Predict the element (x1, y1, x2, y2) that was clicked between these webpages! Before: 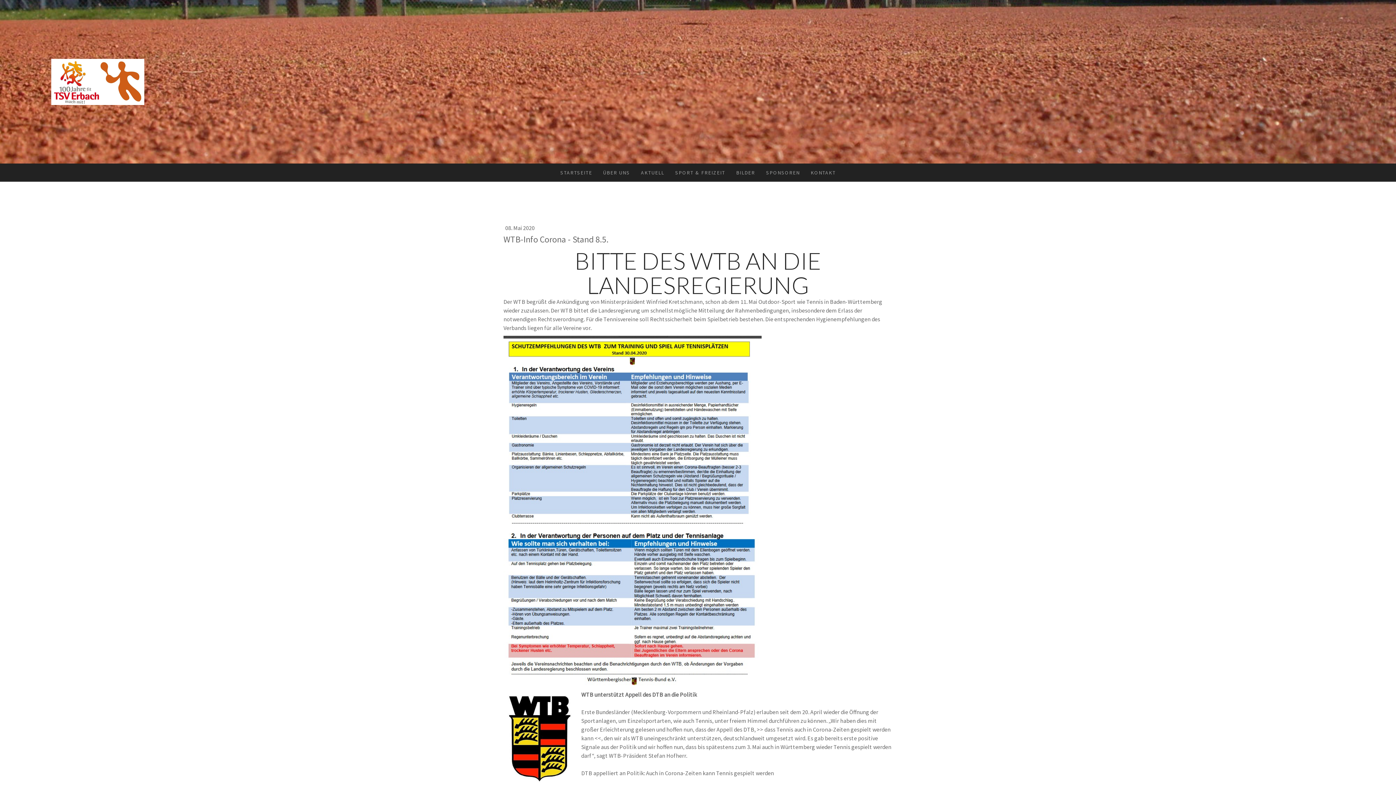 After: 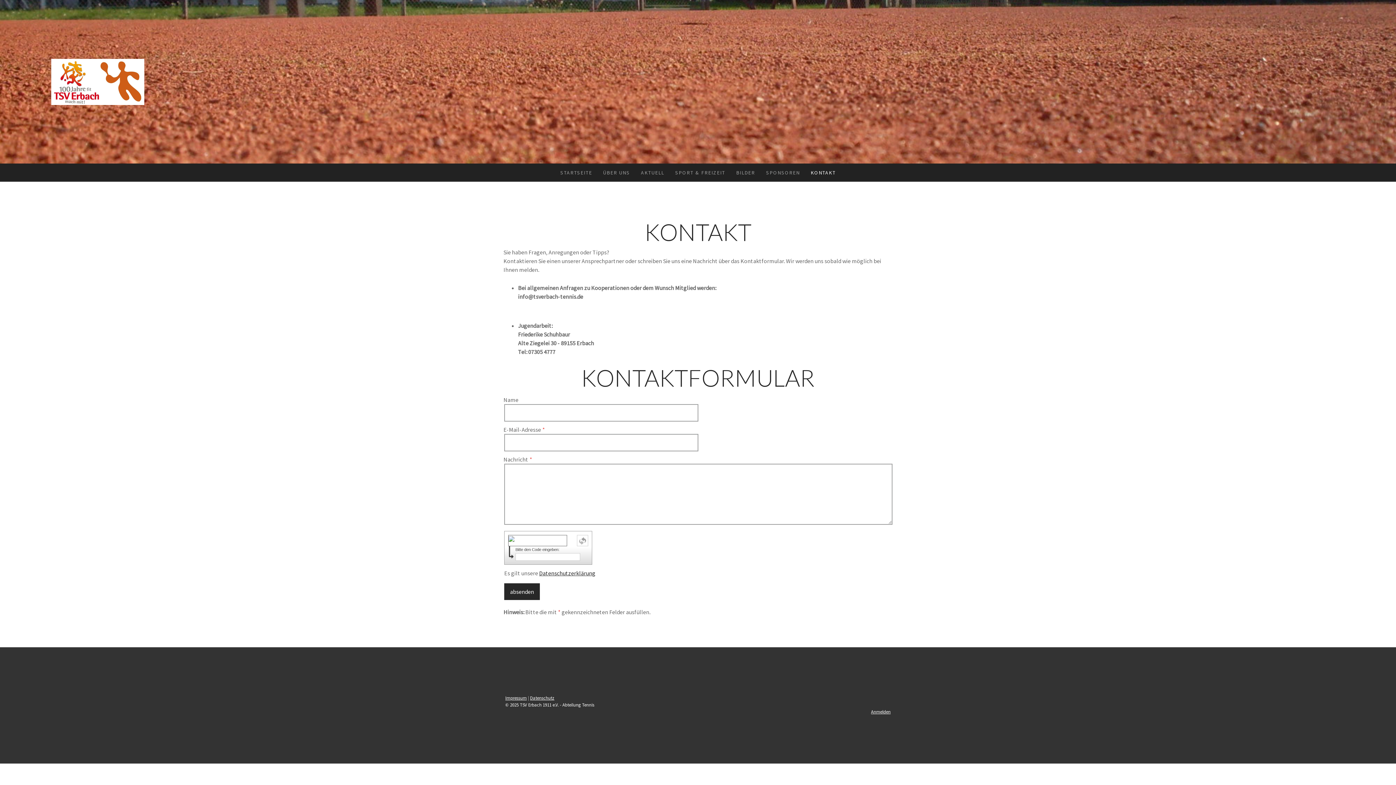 Action: label: KONTAKT bbox: (805, 163, 841, 181)